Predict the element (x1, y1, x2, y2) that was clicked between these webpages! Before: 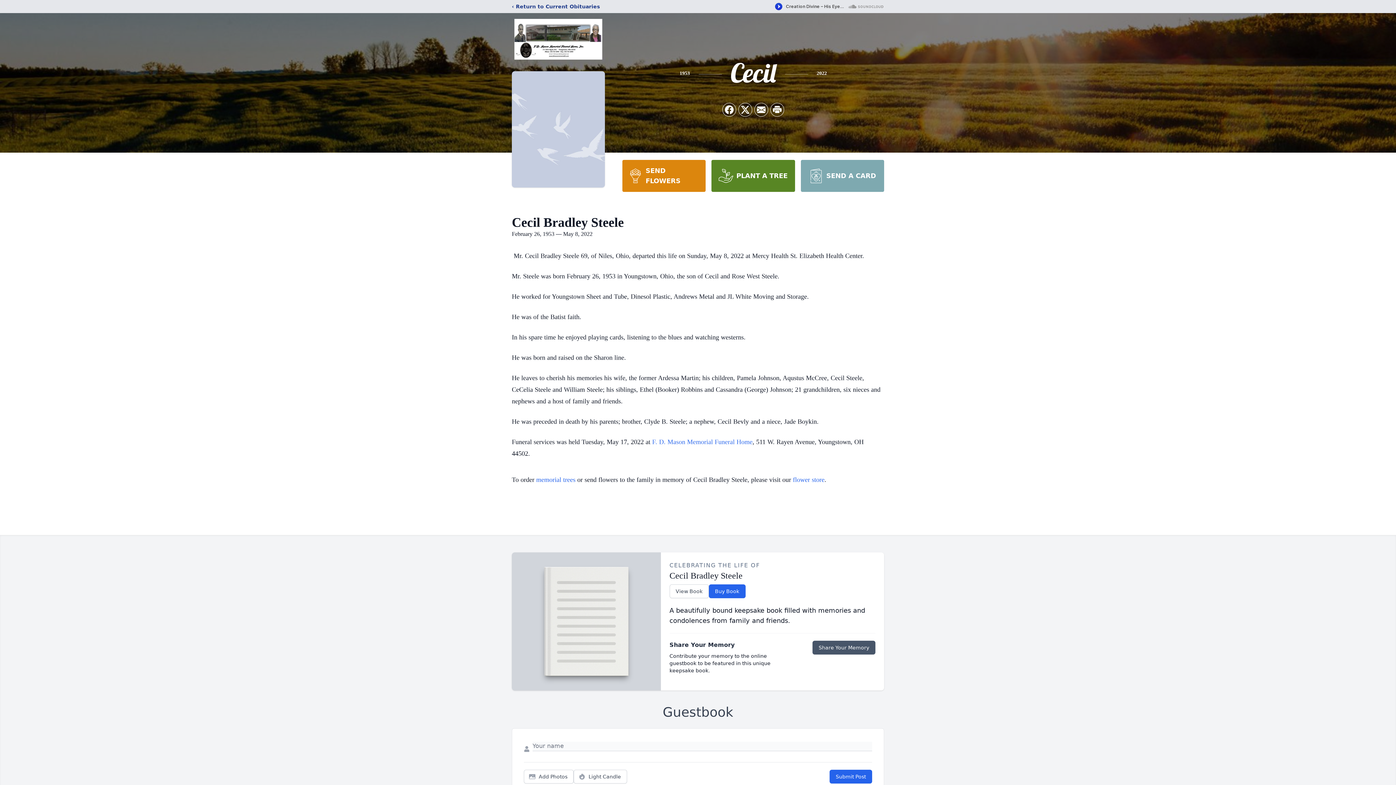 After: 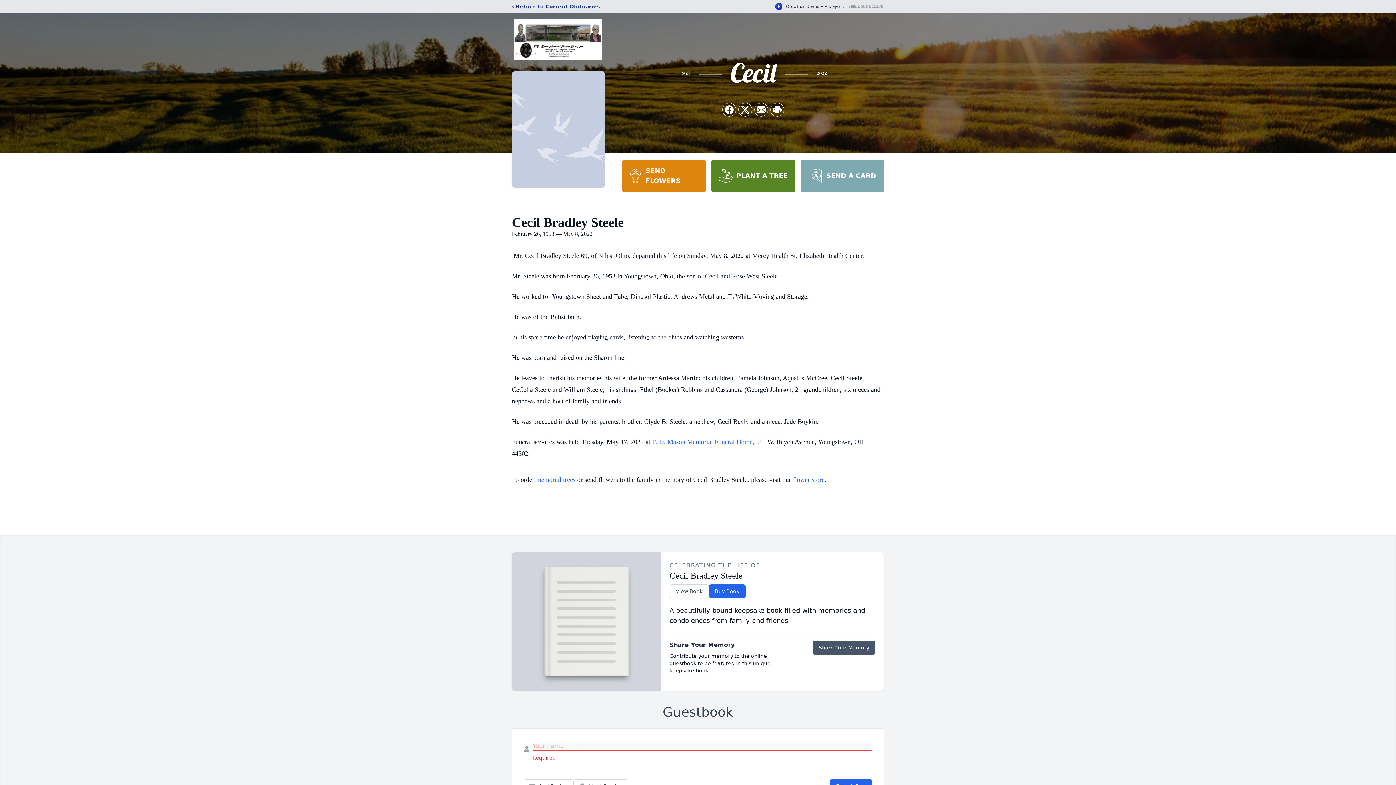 Action: label: Submit Post bbox: (829, 770, 872, 784)